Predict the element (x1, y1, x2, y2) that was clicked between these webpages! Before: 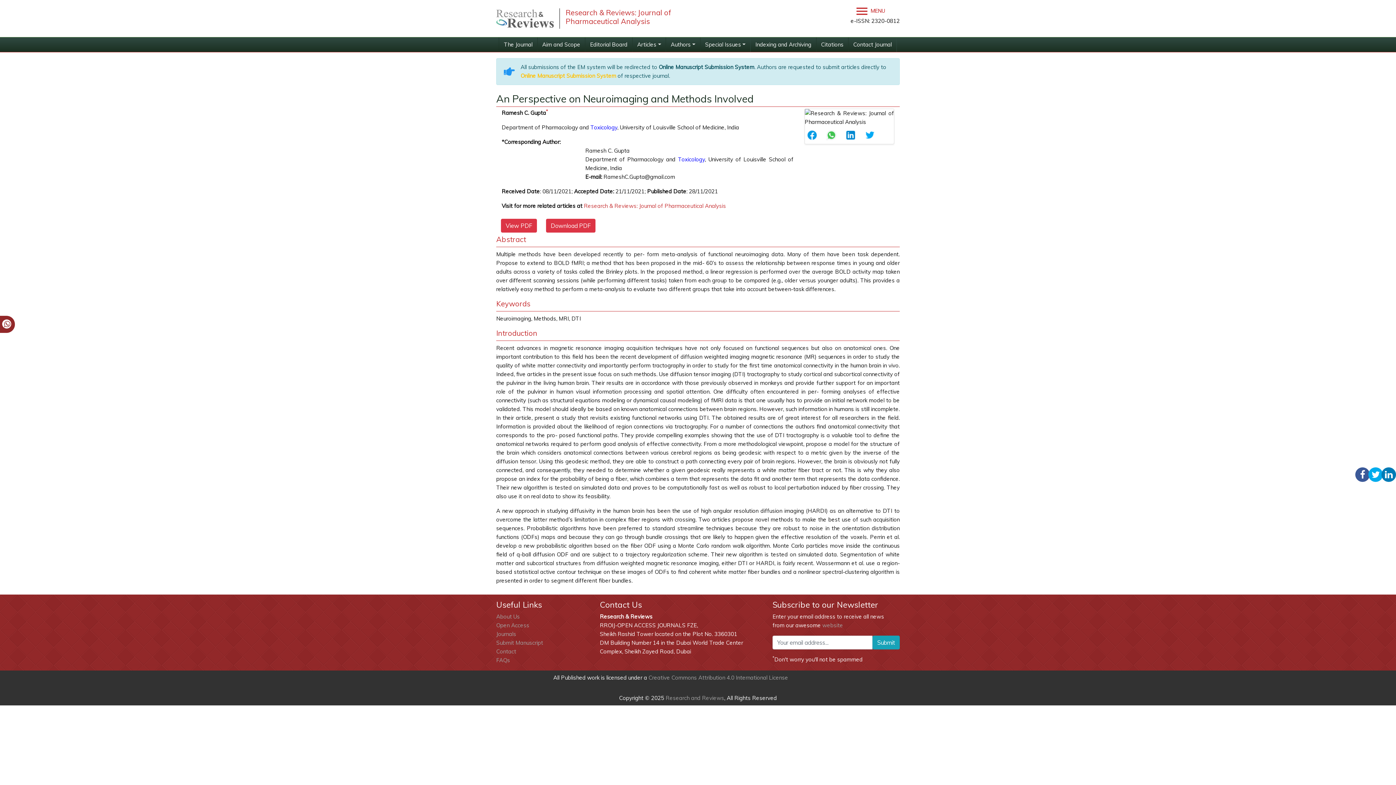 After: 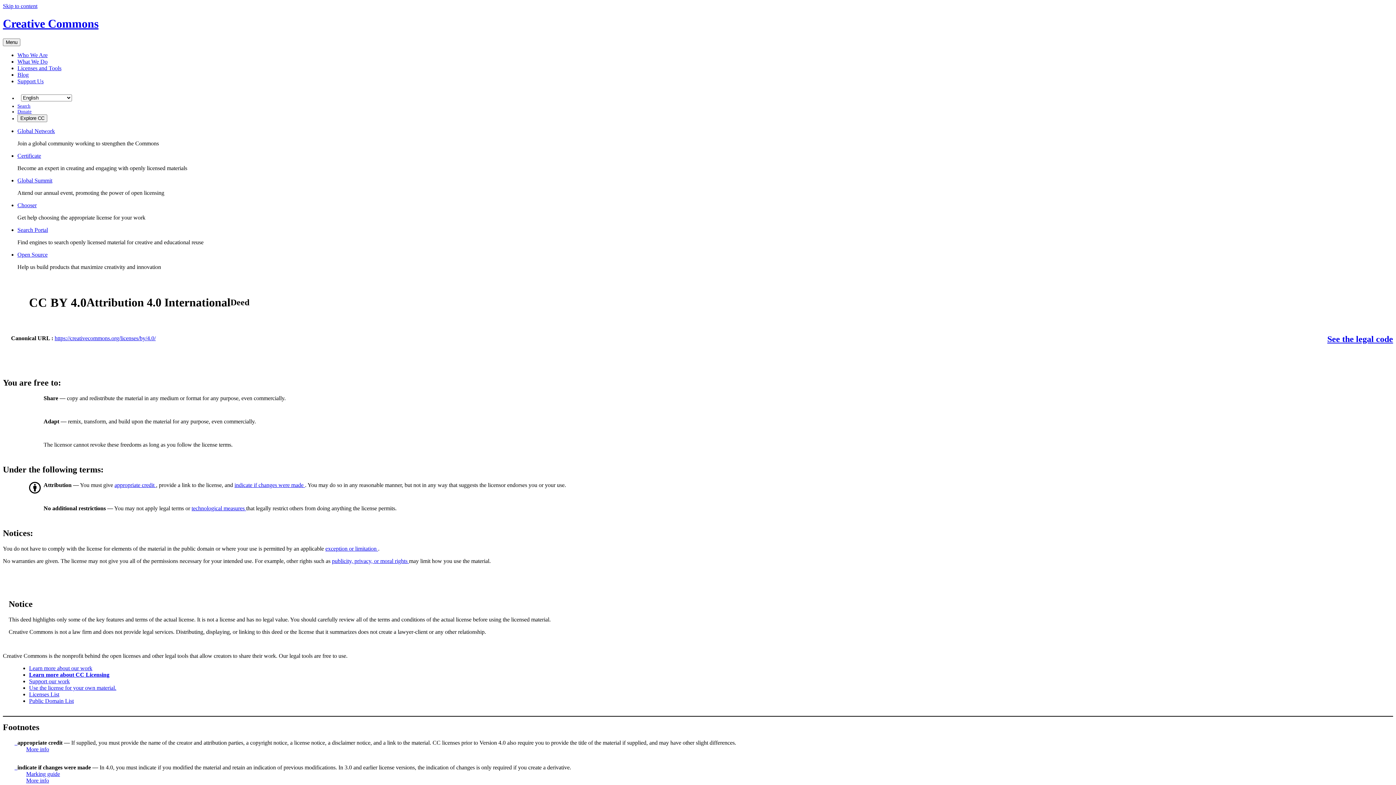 Action: bbox: (648, 674, 788, 681) label: Creative Commons Attribution 4.0 International License